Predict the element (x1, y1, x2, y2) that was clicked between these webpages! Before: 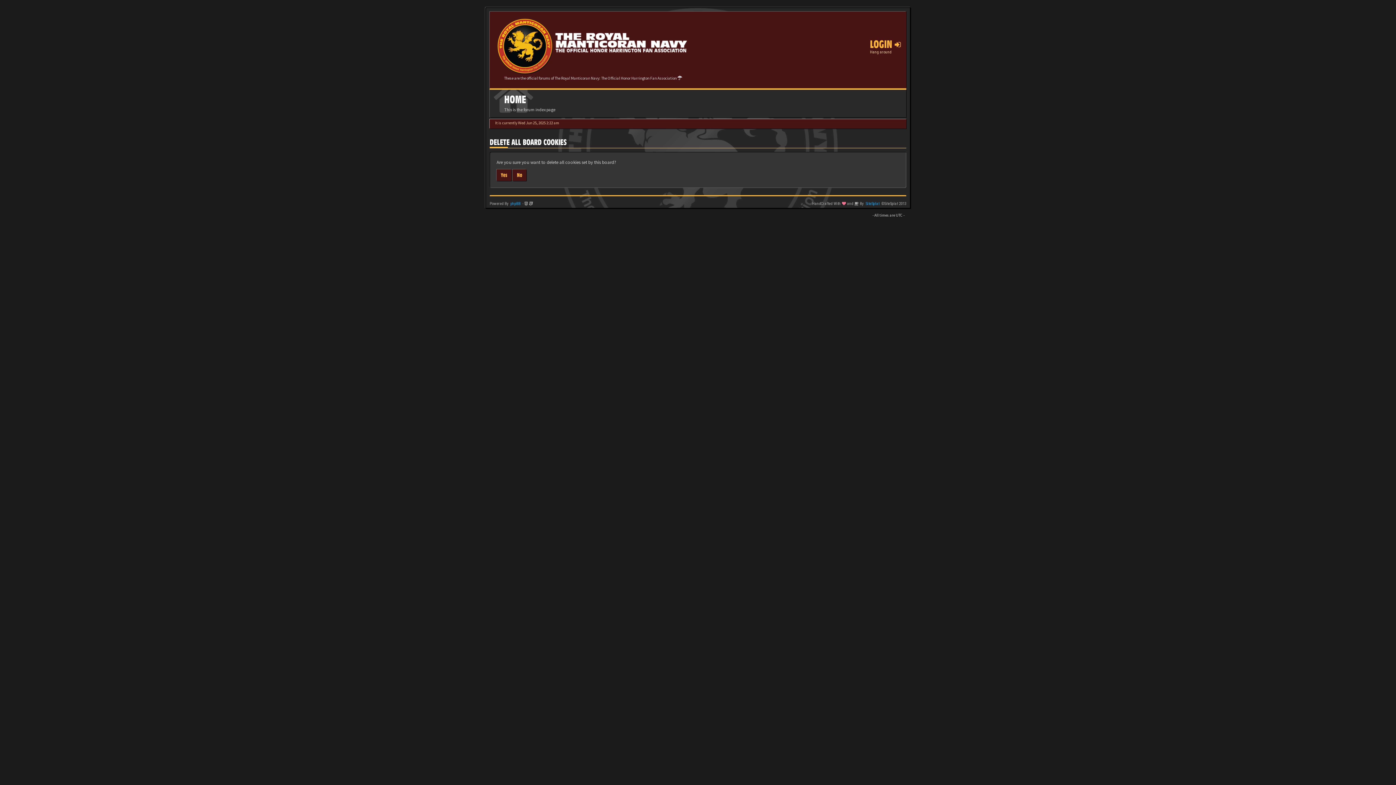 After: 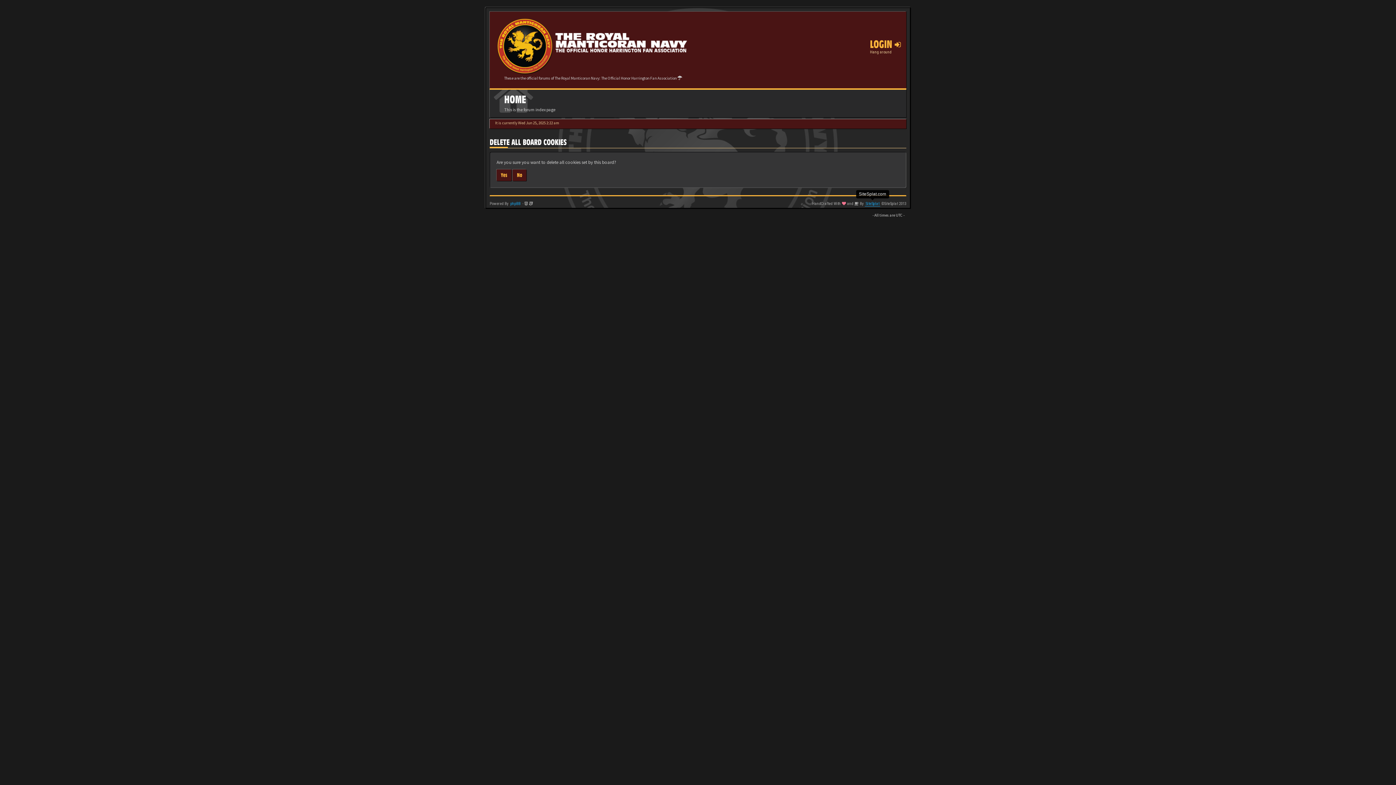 Action: bbox: (865, 201, 880, 206) label: SiteSplat